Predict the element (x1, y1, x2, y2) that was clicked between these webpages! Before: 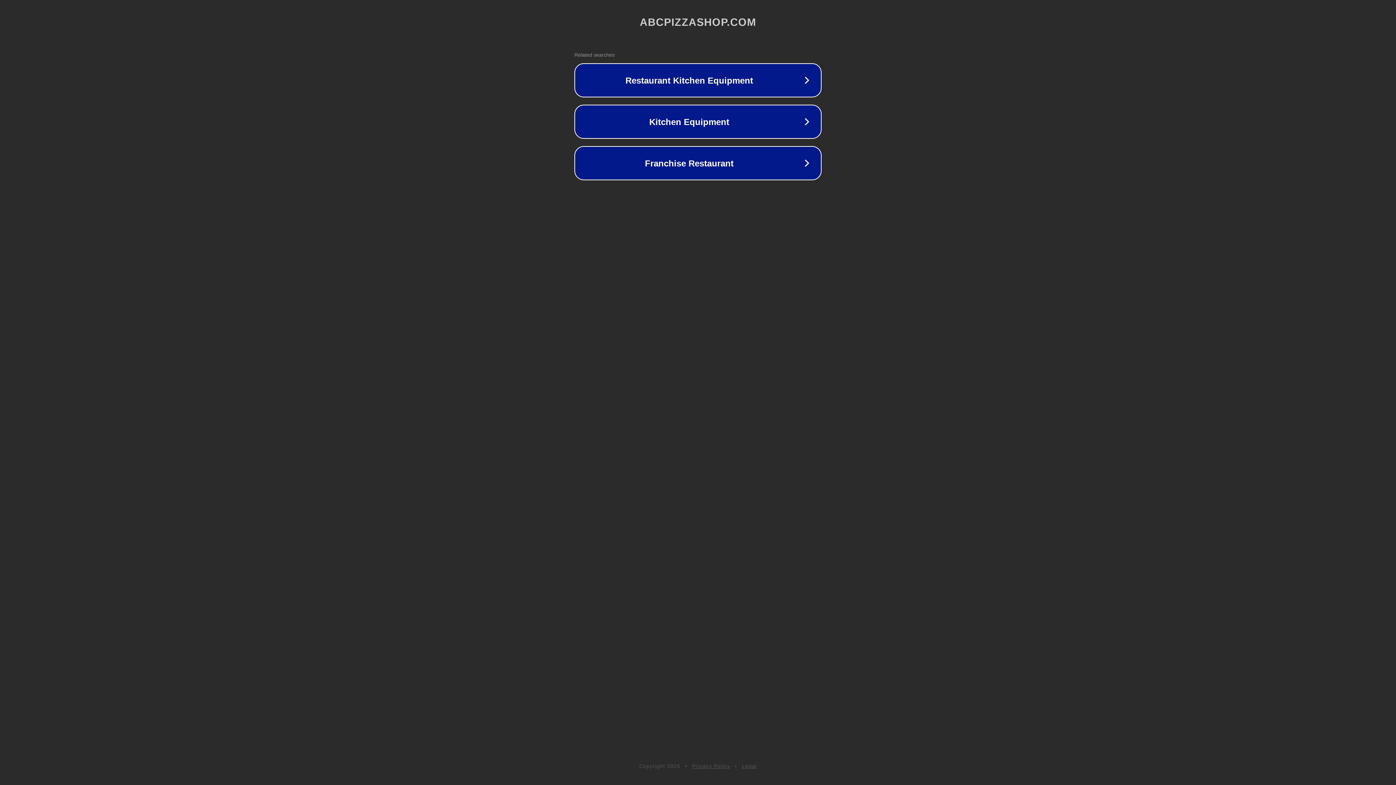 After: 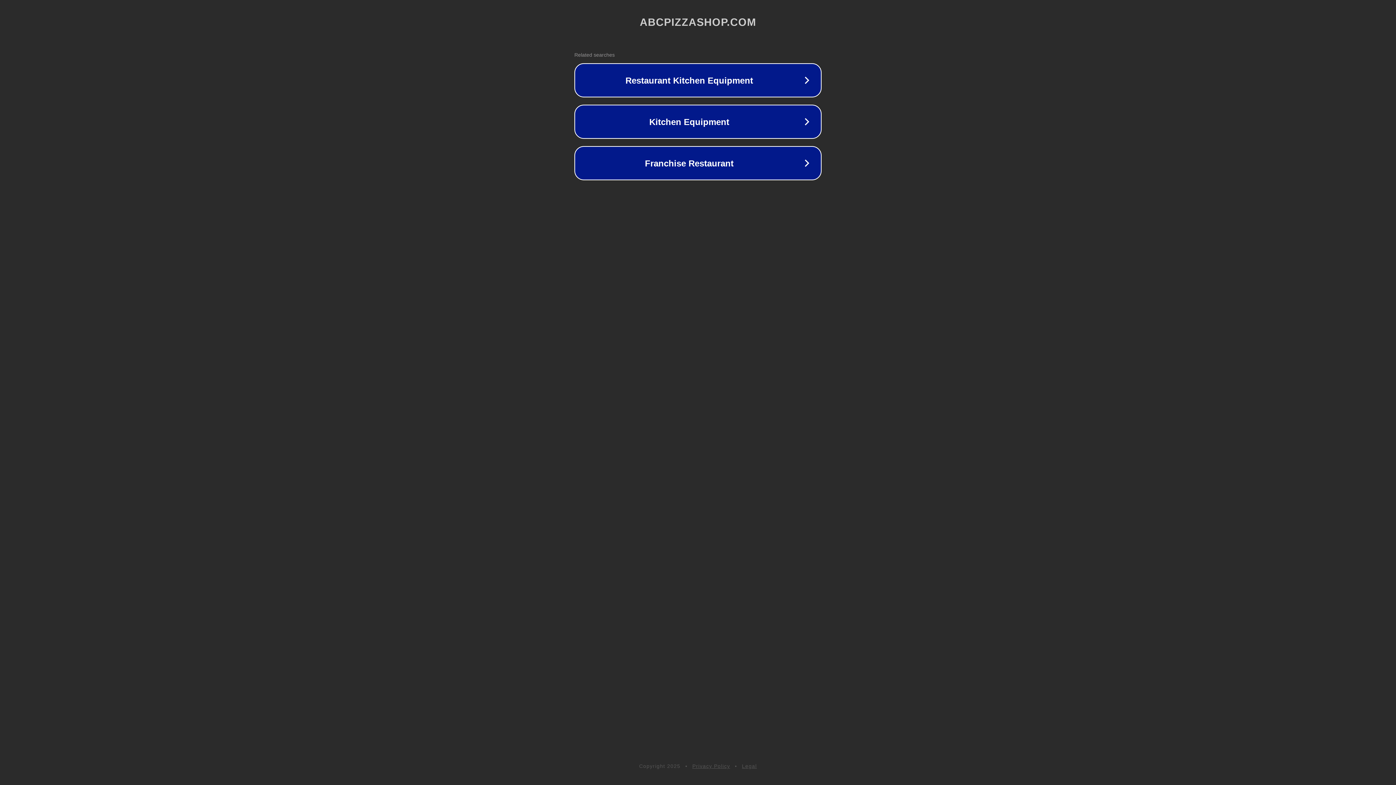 Action: label: Privacy Policy bbox: (692, 763, 730, 769)